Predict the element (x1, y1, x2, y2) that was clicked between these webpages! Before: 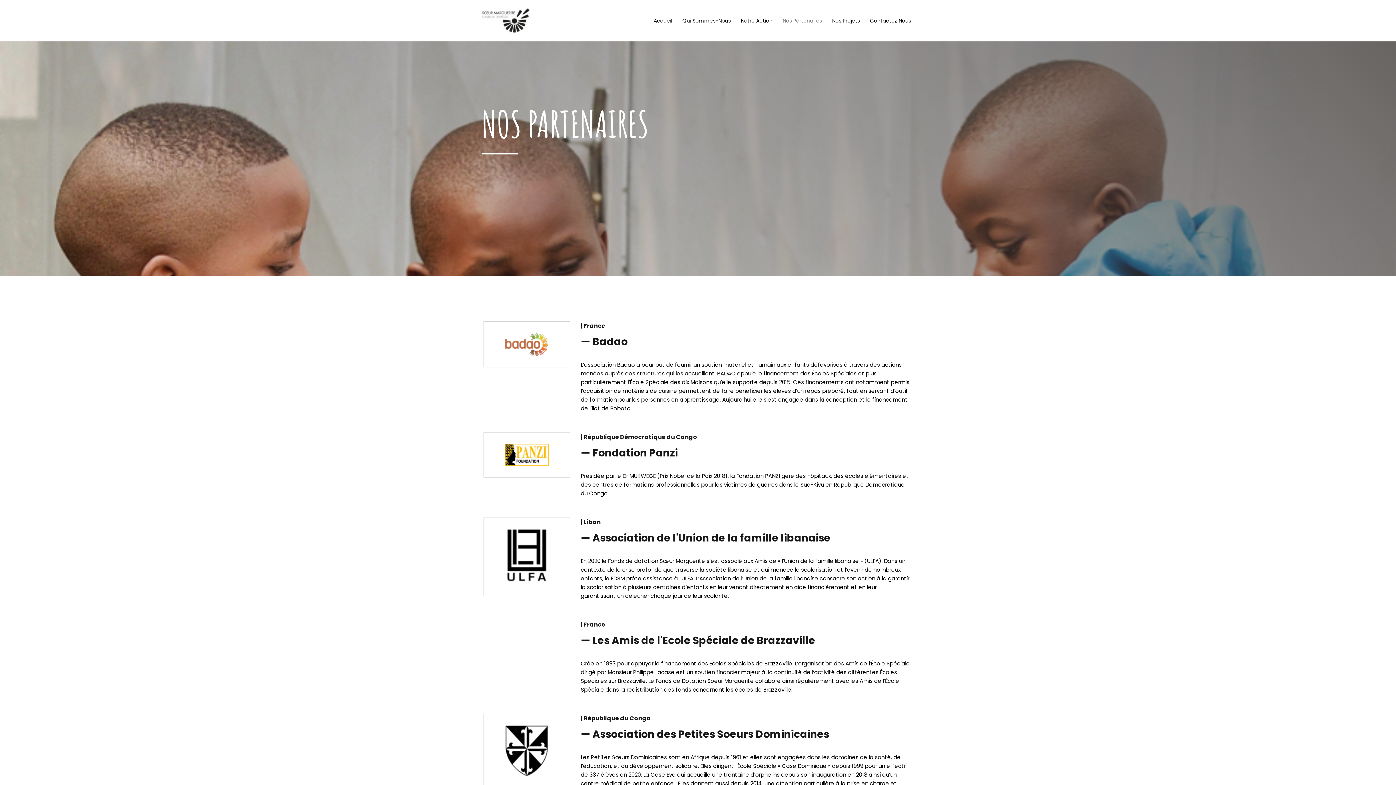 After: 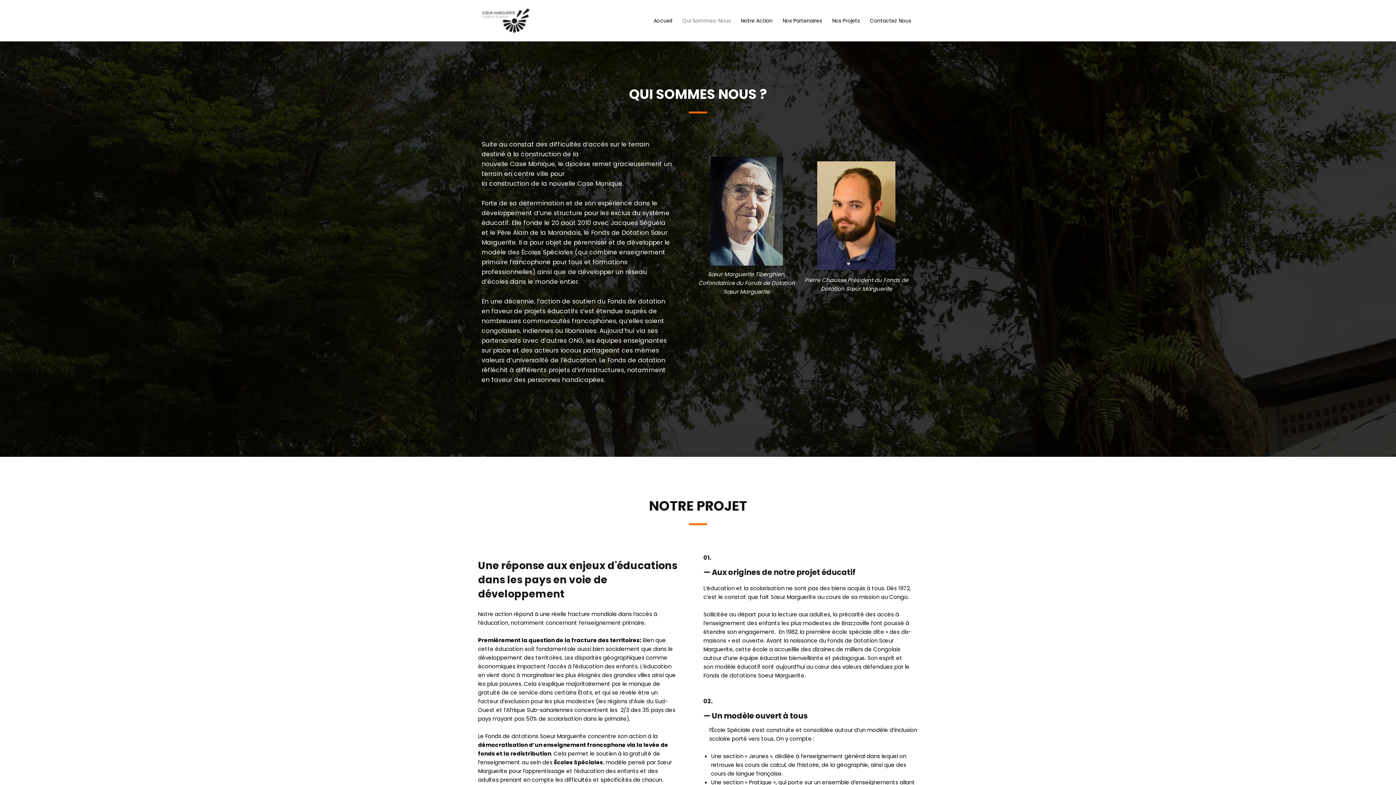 Action: label: Qui Sommes-Nous bbox: (677, 7, 736, 33)